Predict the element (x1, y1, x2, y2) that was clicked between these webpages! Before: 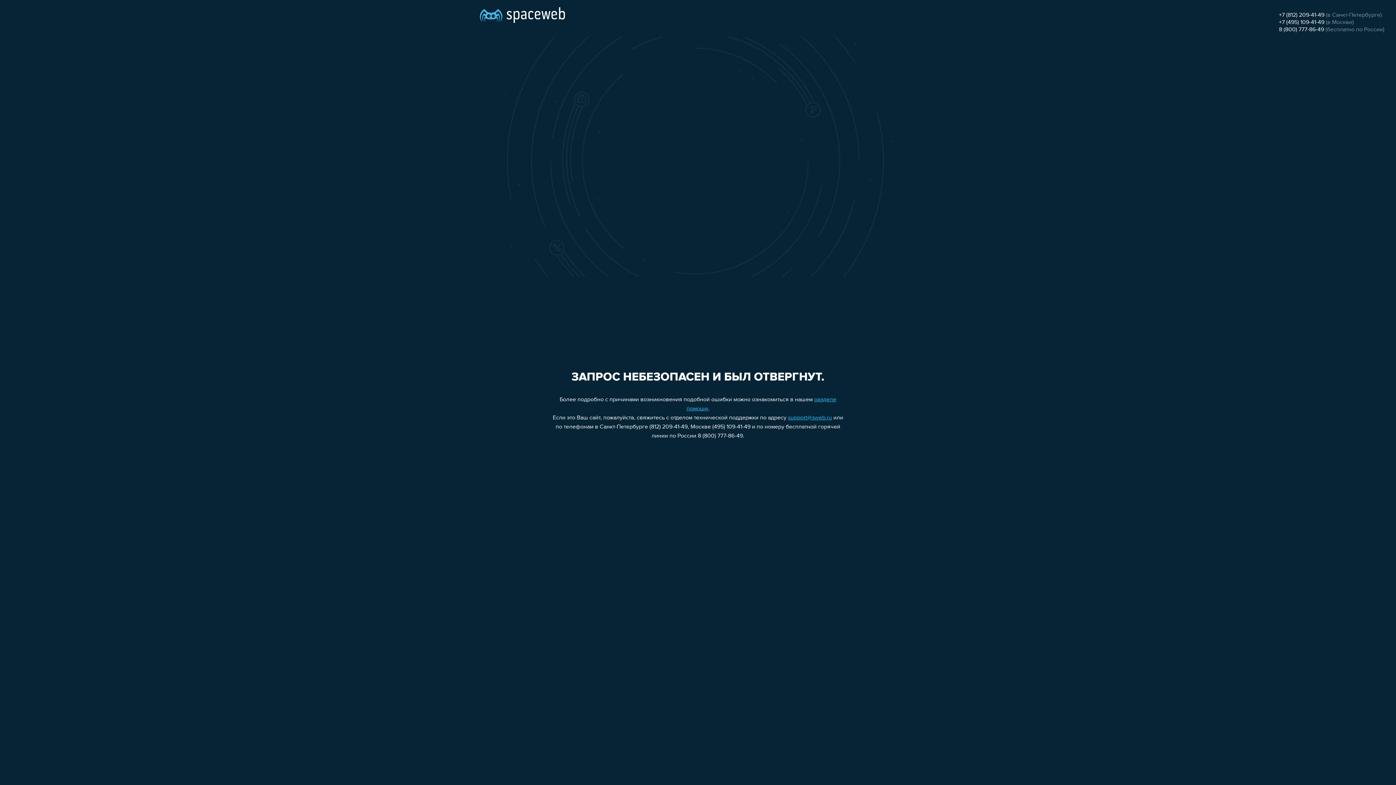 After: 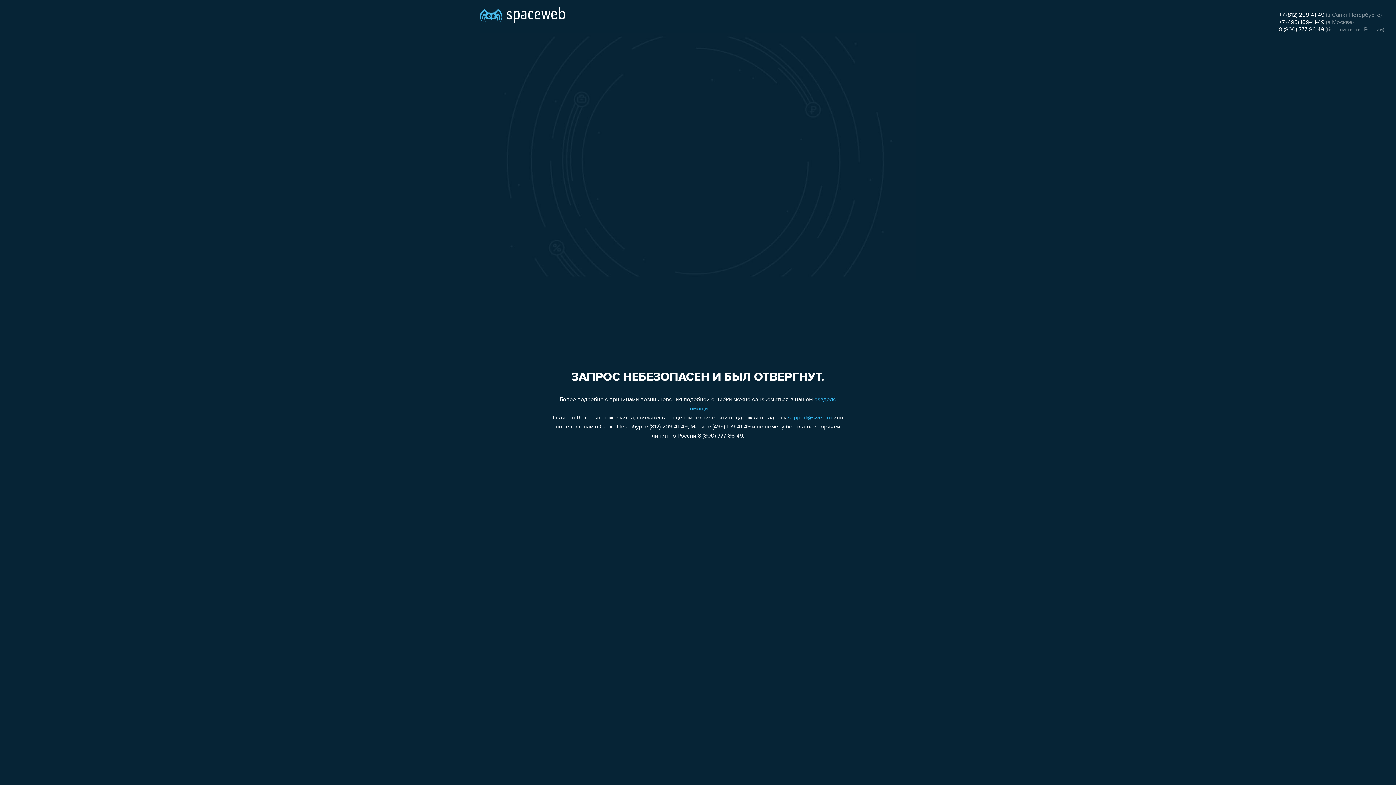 Action: bbox: (1279, 12, 1324, 18) label: +7 (812) 209-41-49